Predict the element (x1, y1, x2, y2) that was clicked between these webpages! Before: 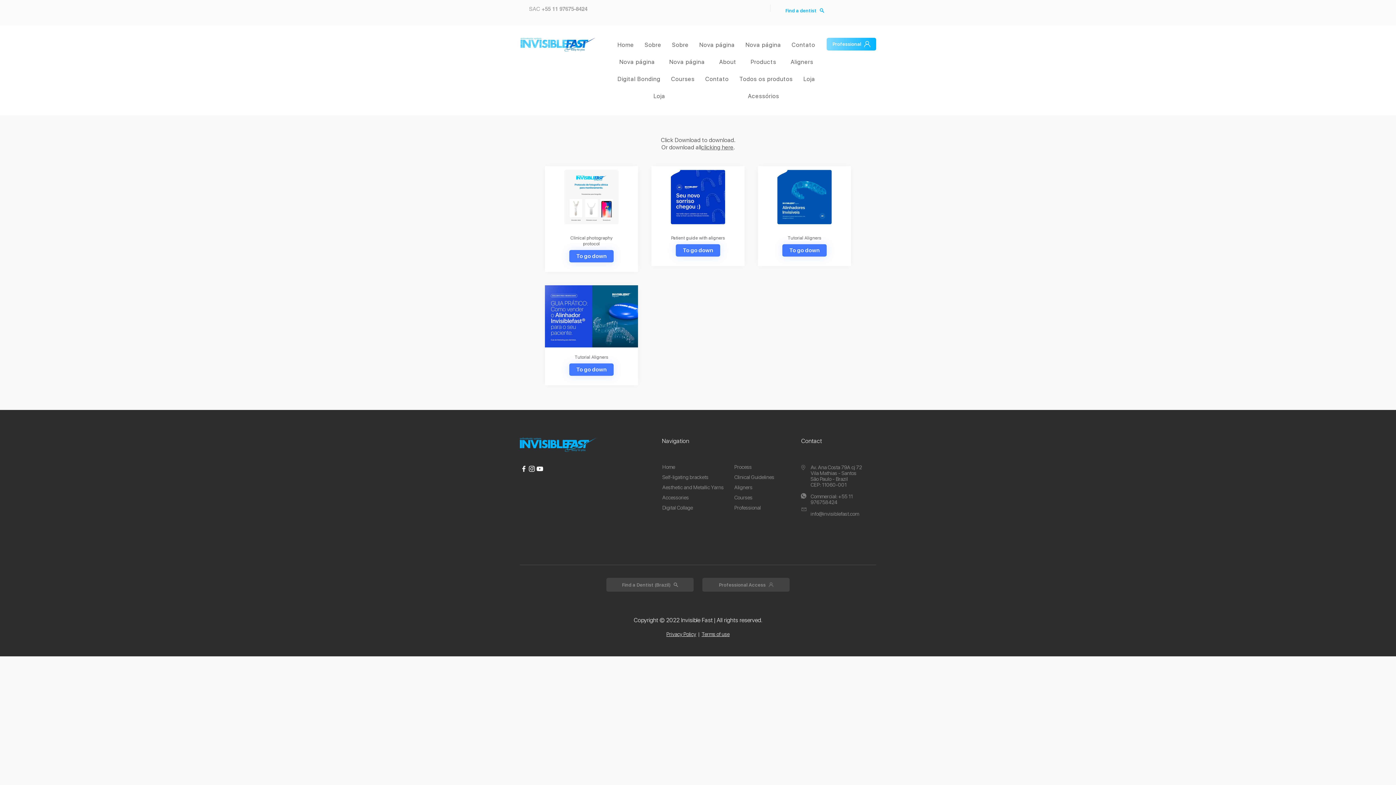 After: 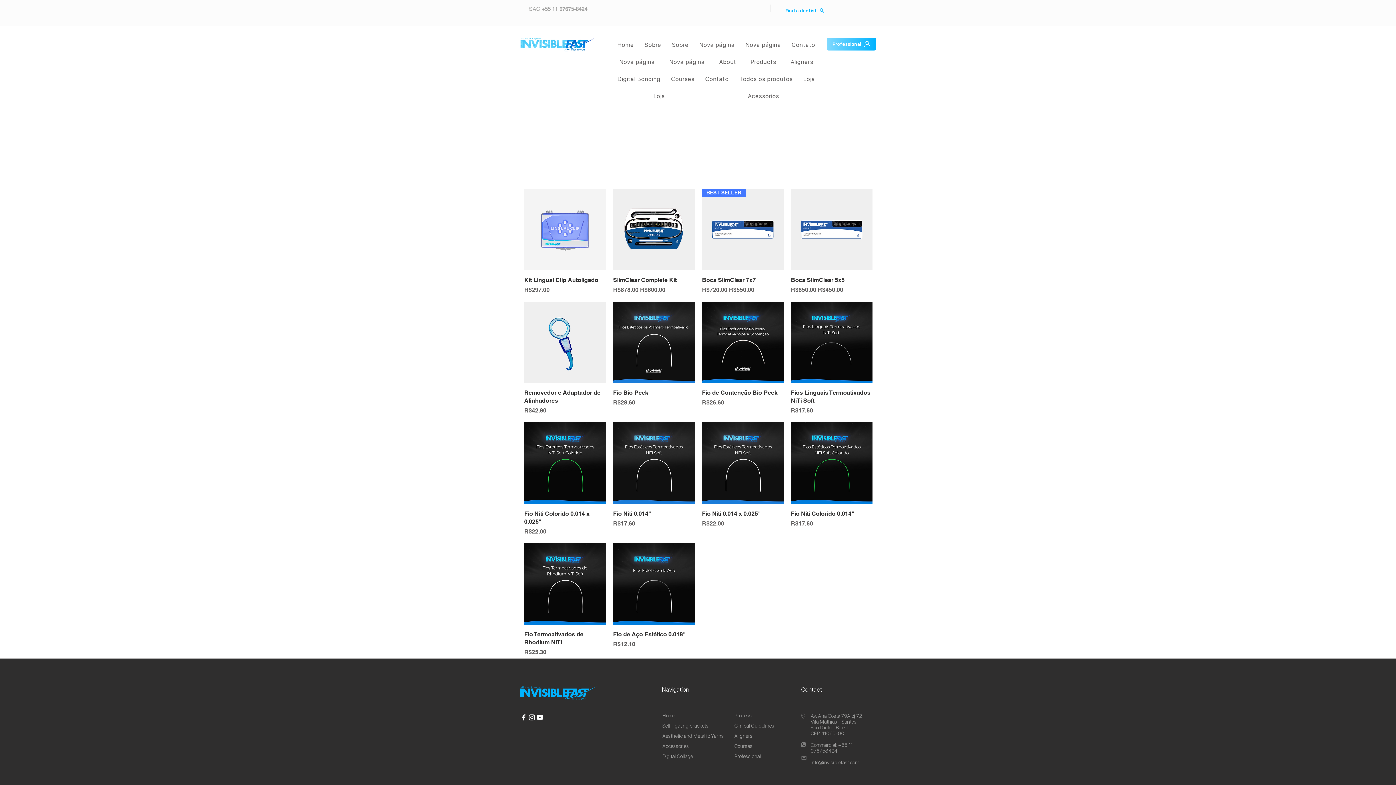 Action: bbox: (735, 72, 796, 86) label: Todos os produtos